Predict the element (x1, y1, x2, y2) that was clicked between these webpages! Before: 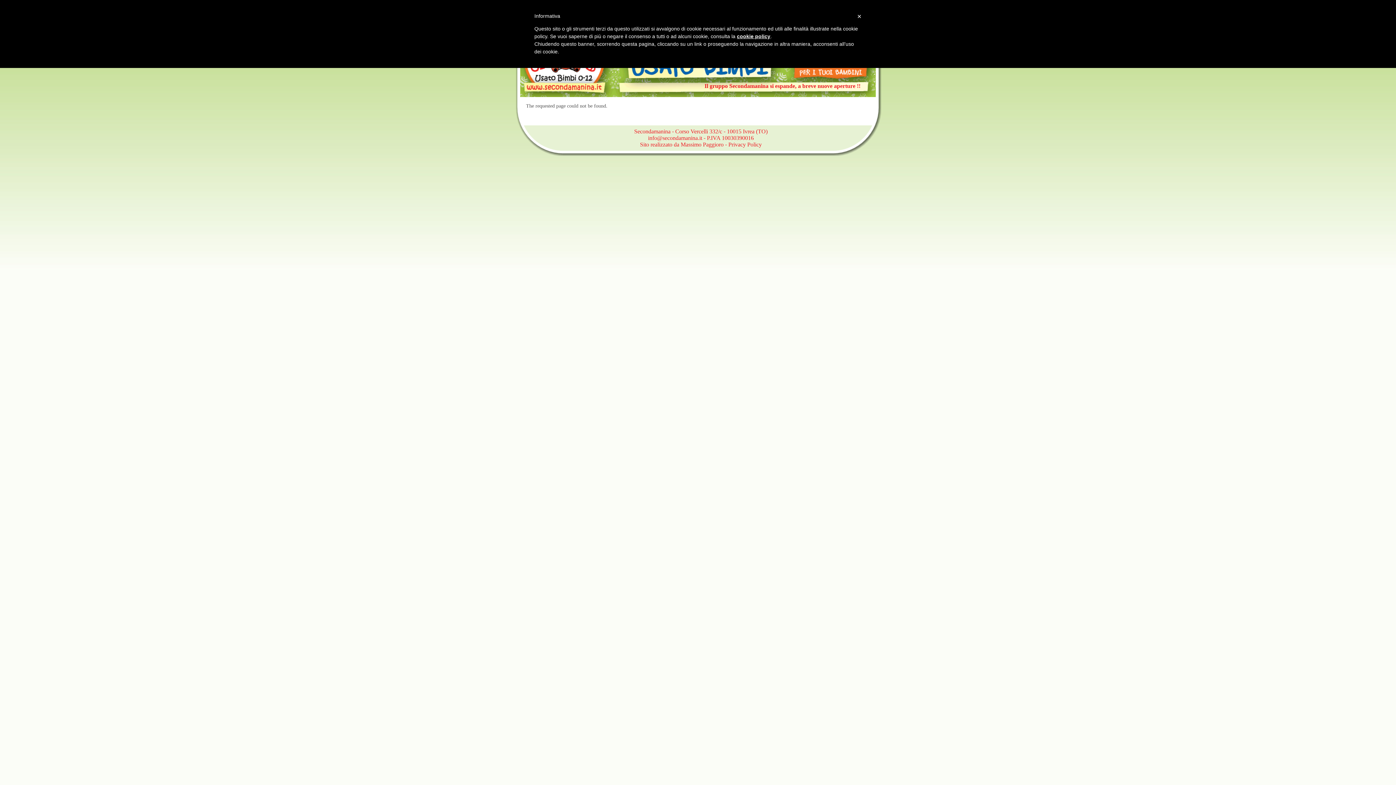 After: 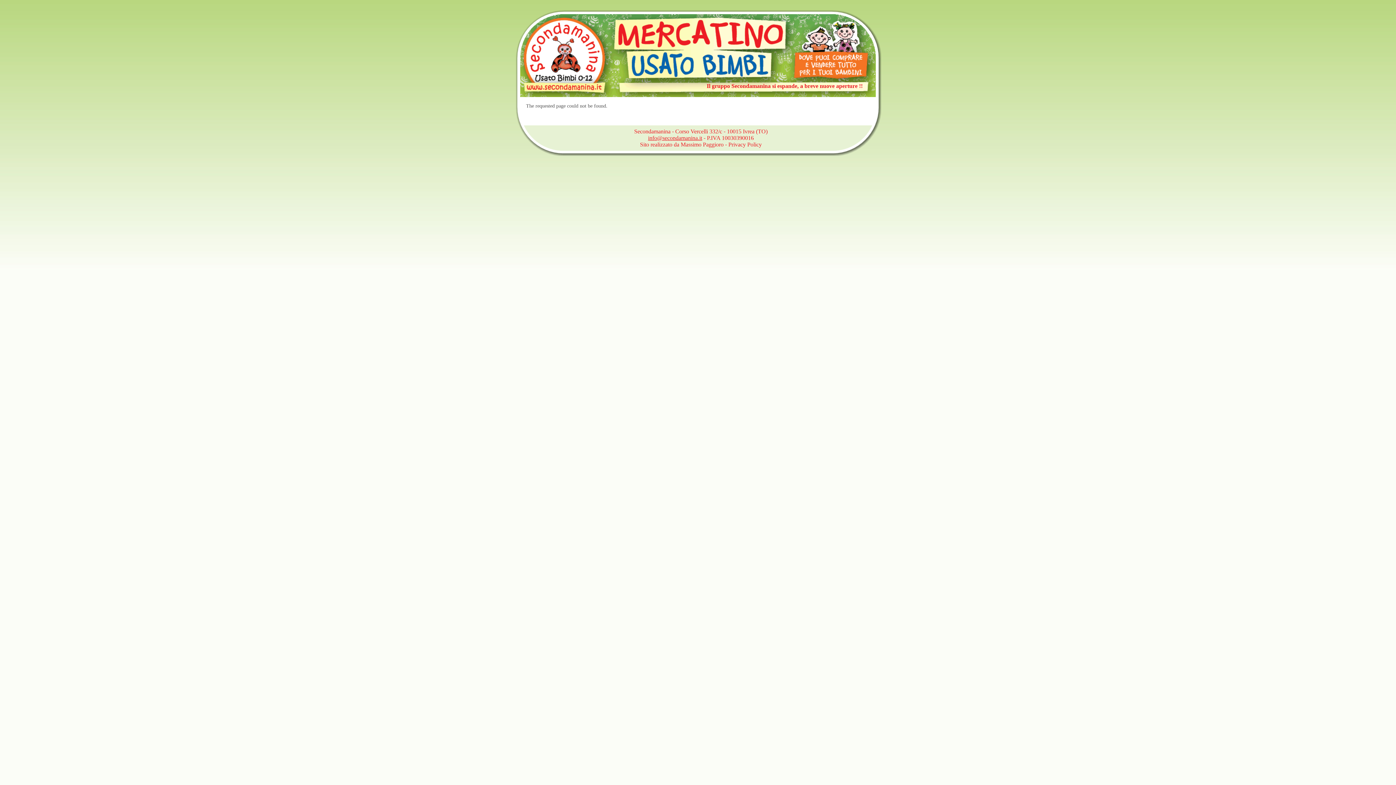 Action: label: info@secondamanina.it bbox: (648, 134, 702, 141)